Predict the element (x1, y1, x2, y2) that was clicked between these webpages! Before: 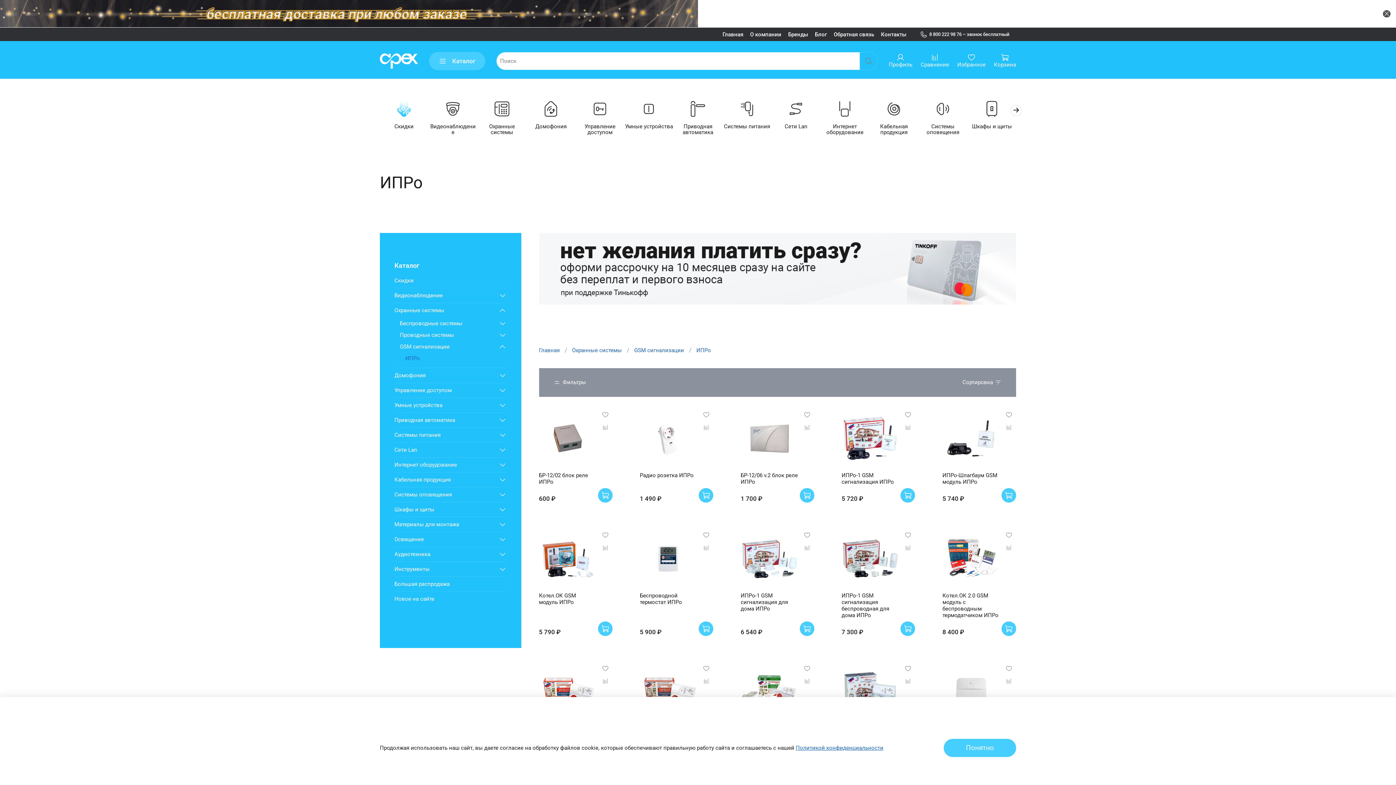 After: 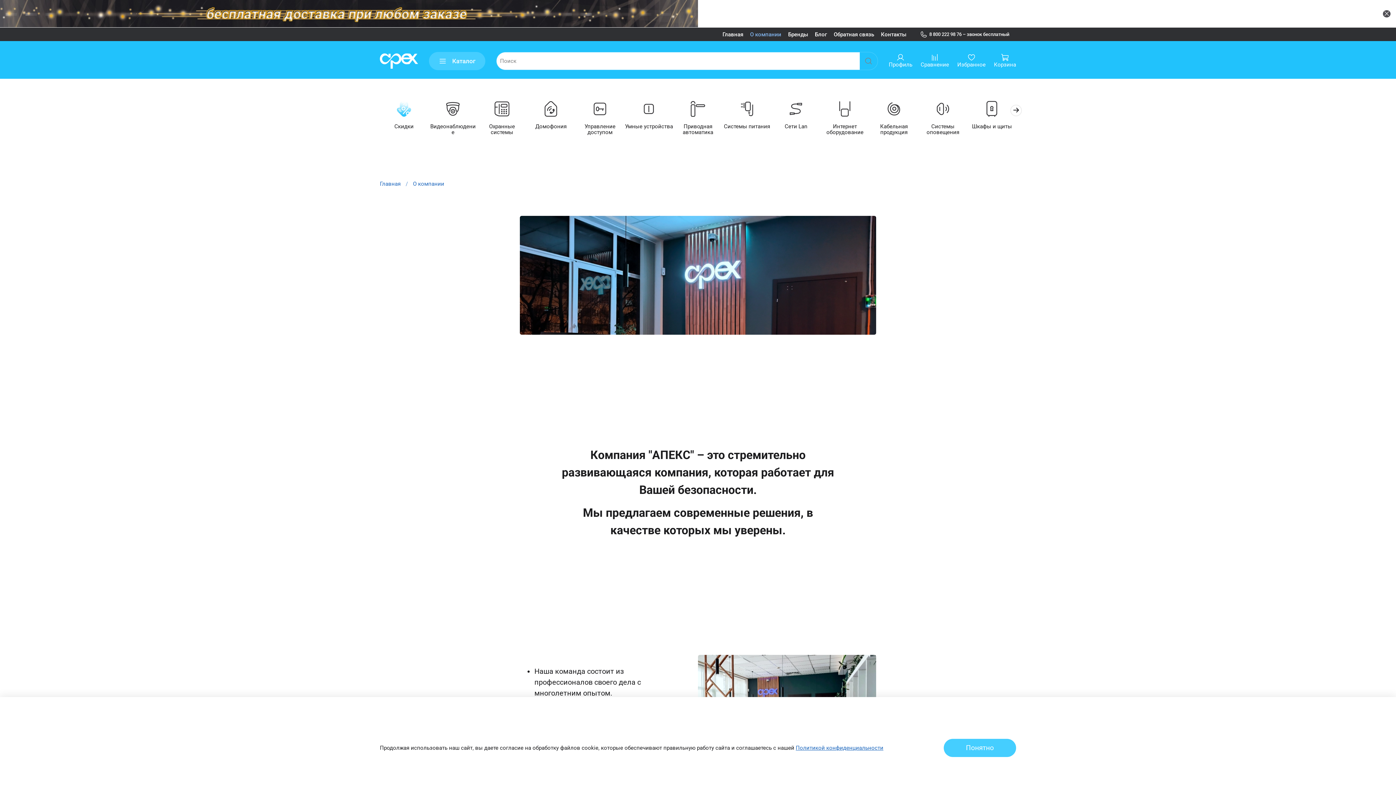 Action: bbox: (750, 31, 781, 37) label: О компании